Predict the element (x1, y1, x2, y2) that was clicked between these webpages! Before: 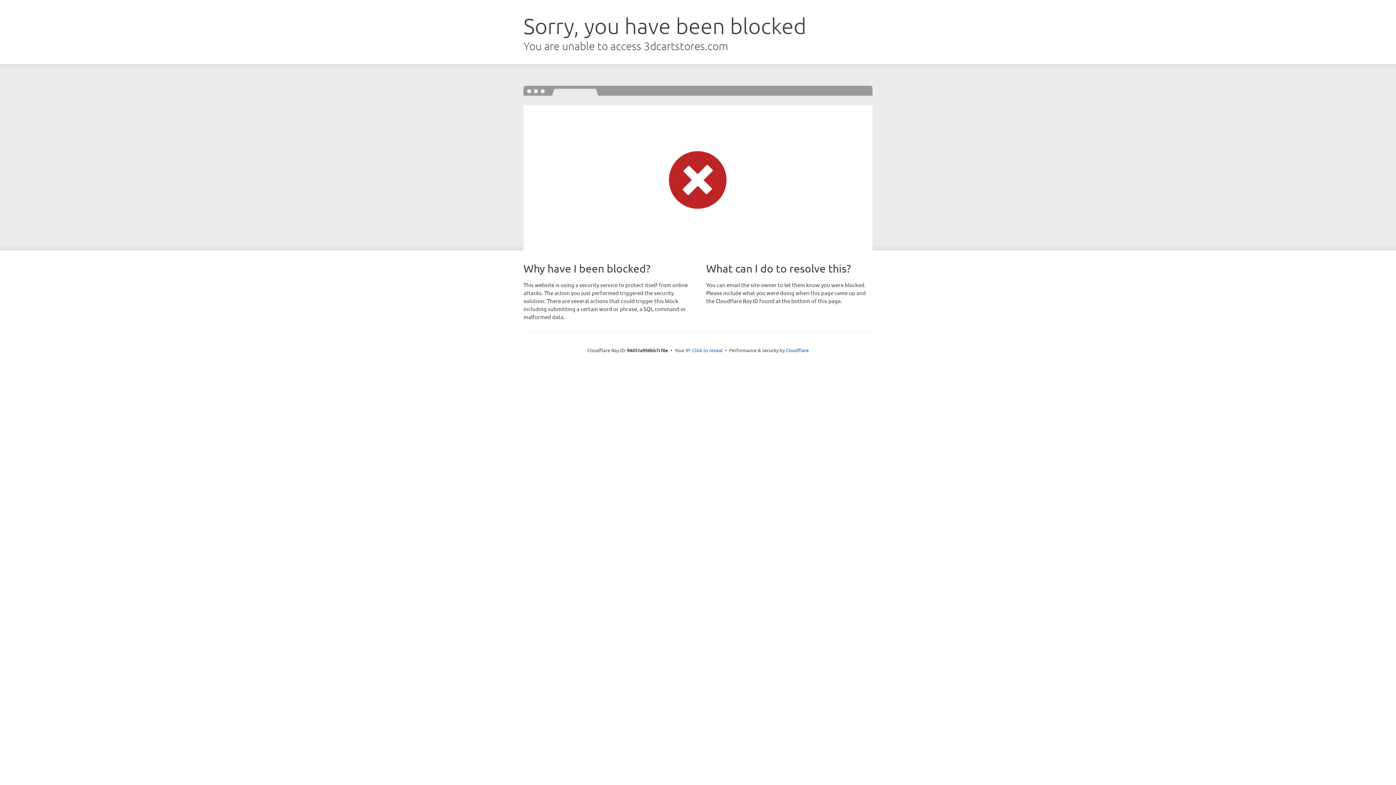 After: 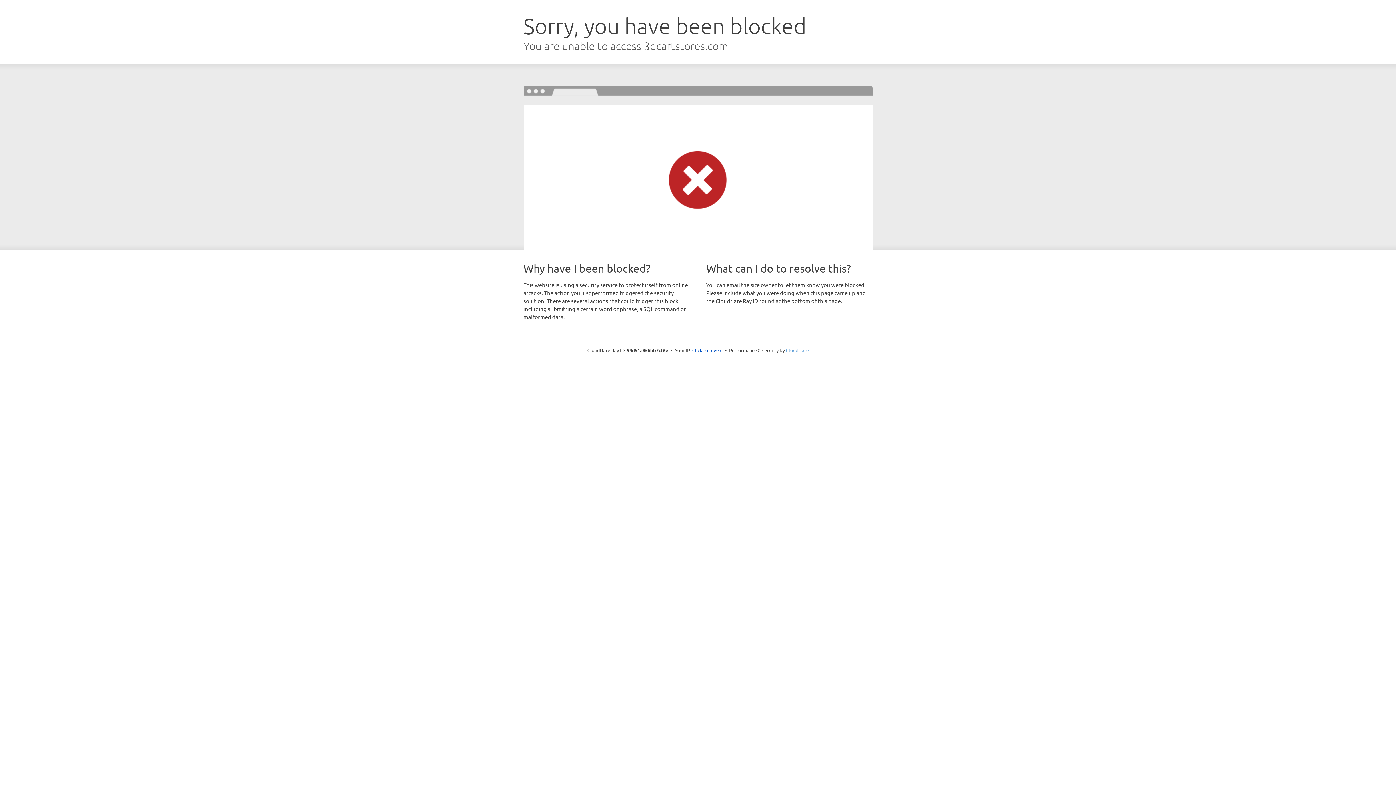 Action: label: Cloudflare bbox: (786, 347, 808, 353)